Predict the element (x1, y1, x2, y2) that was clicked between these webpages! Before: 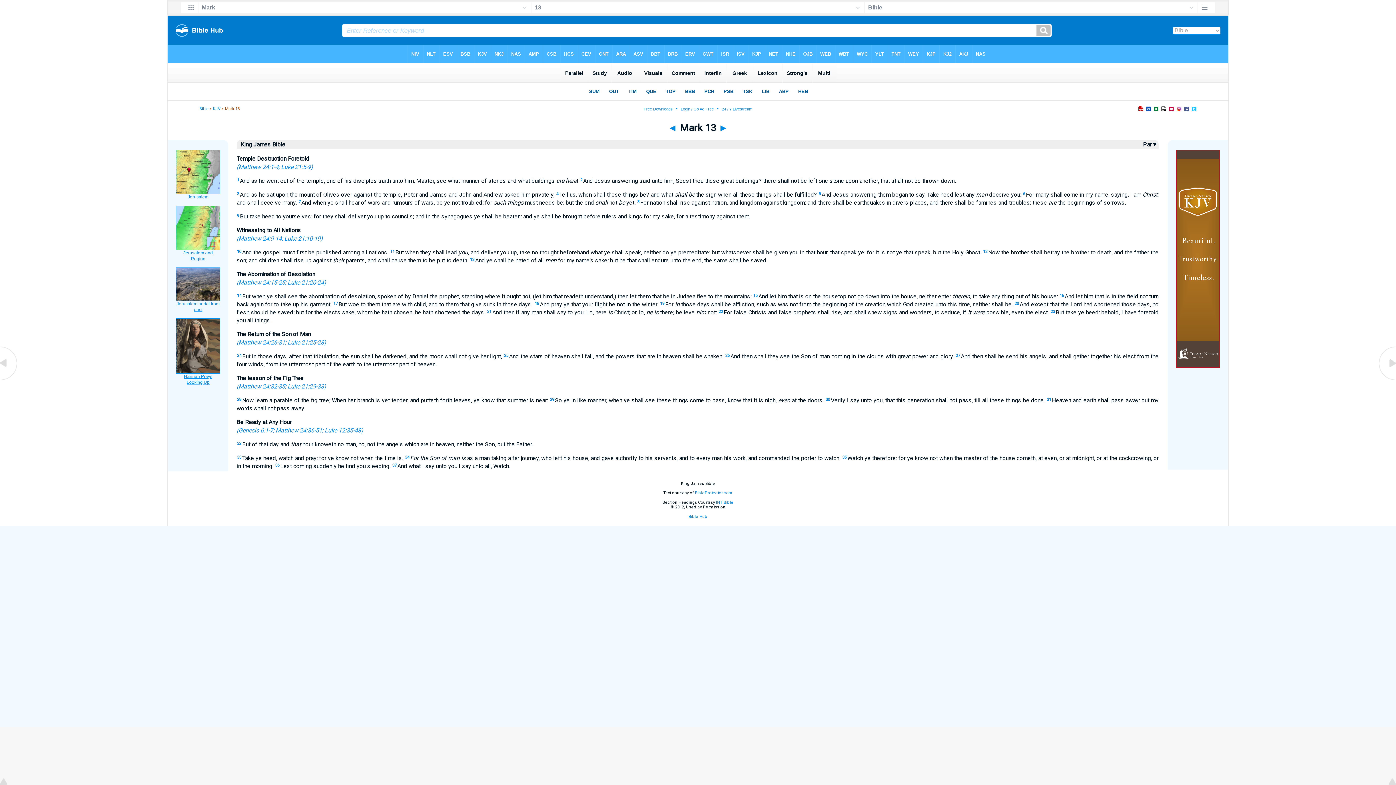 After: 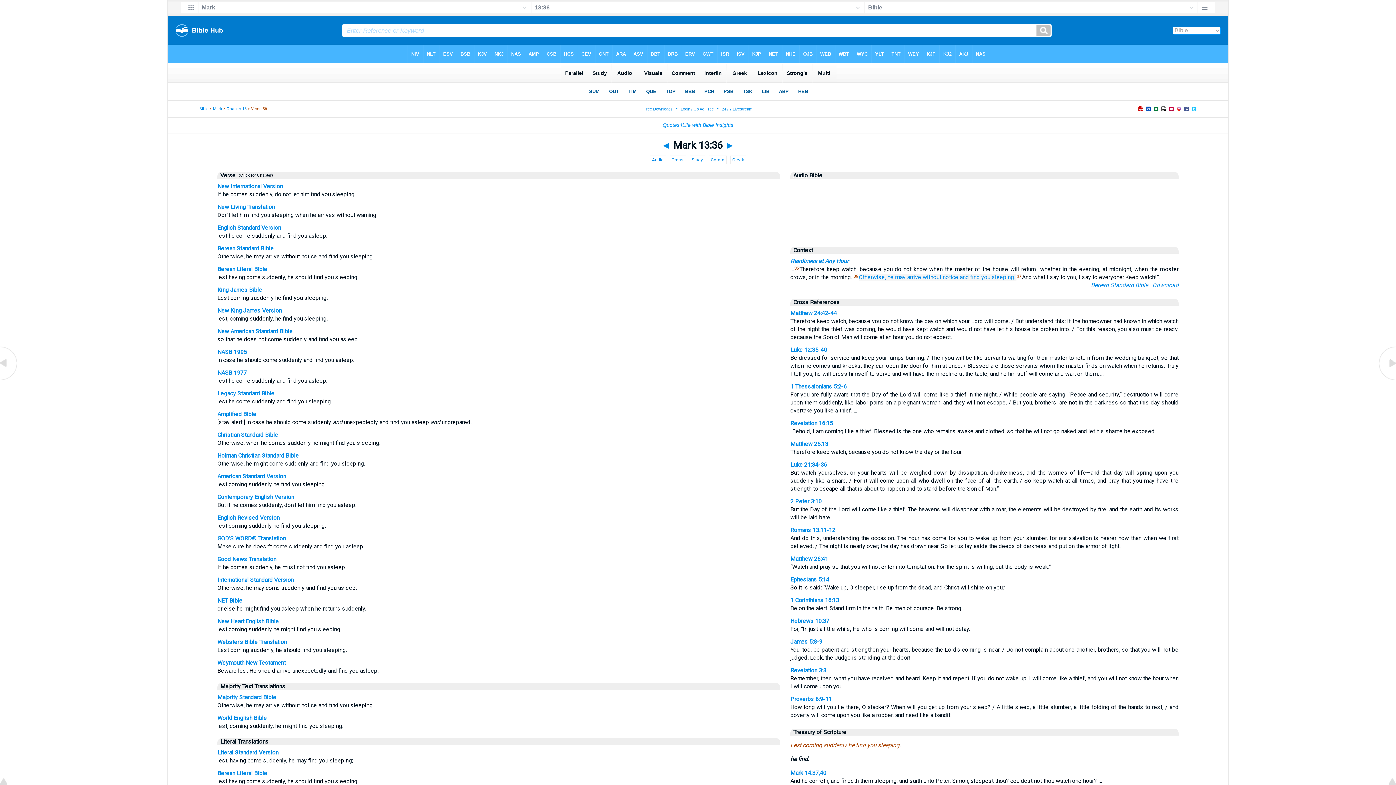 Action: bbox: (275, 463, 279, 468) label: 36